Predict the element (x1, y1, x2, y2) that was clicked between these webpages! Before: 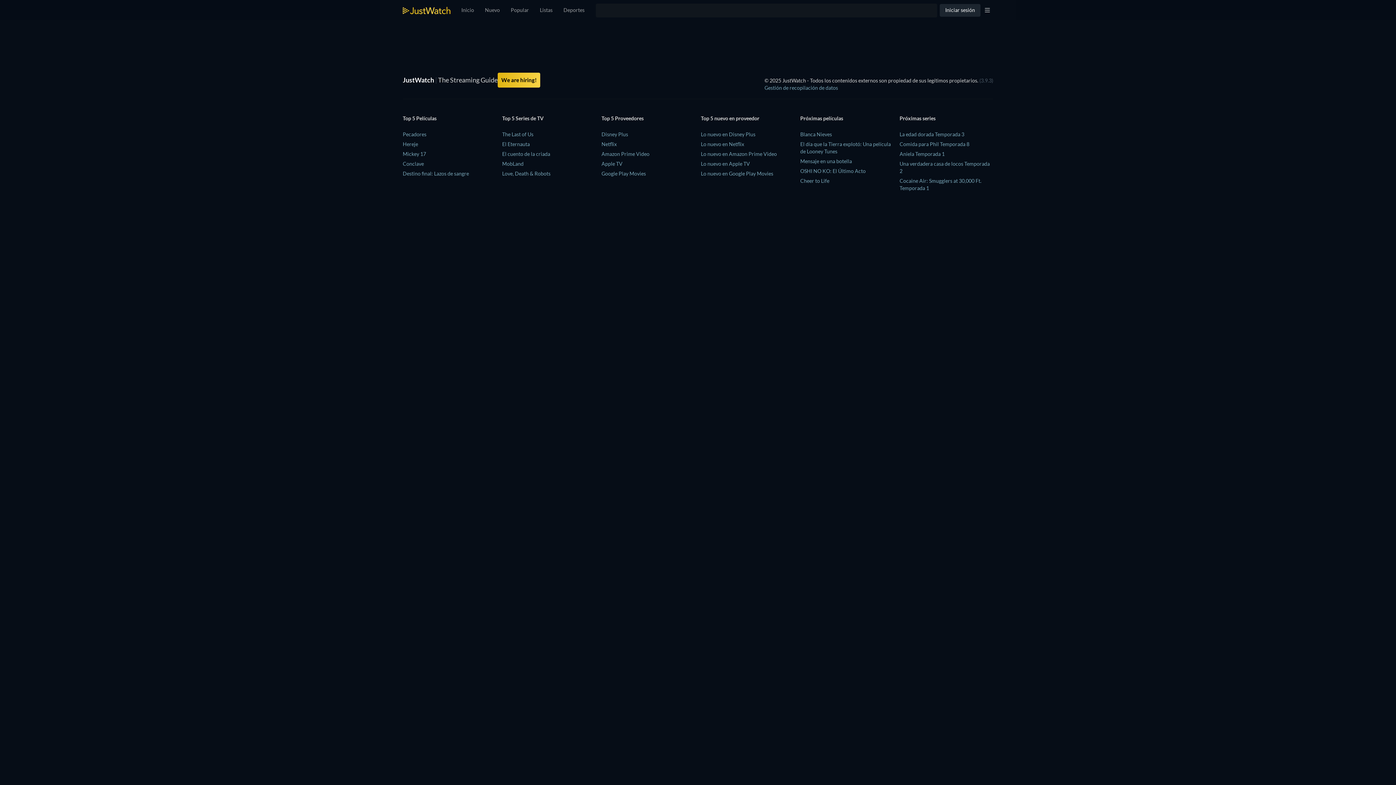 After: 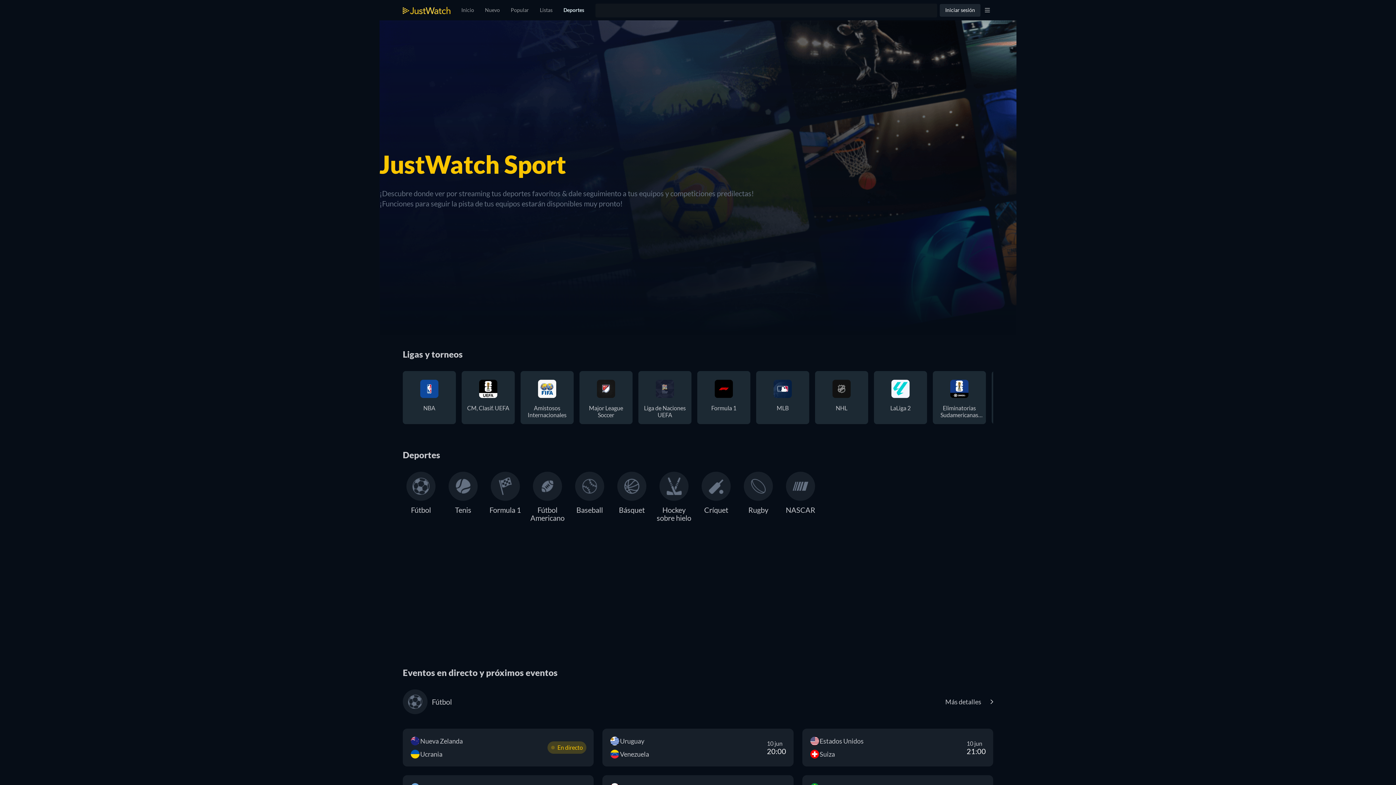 Action: bbox: (558, 0, 590, 20) label: Deportes